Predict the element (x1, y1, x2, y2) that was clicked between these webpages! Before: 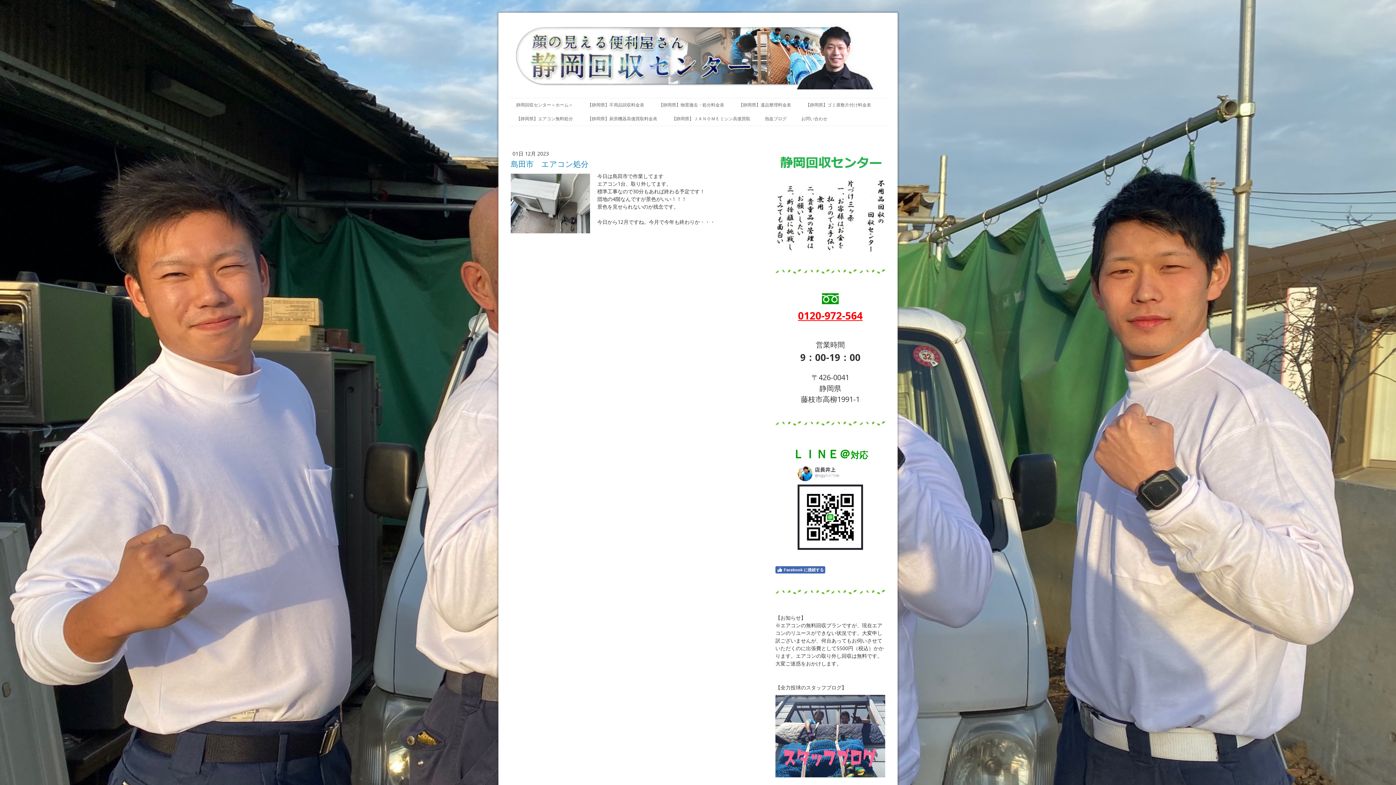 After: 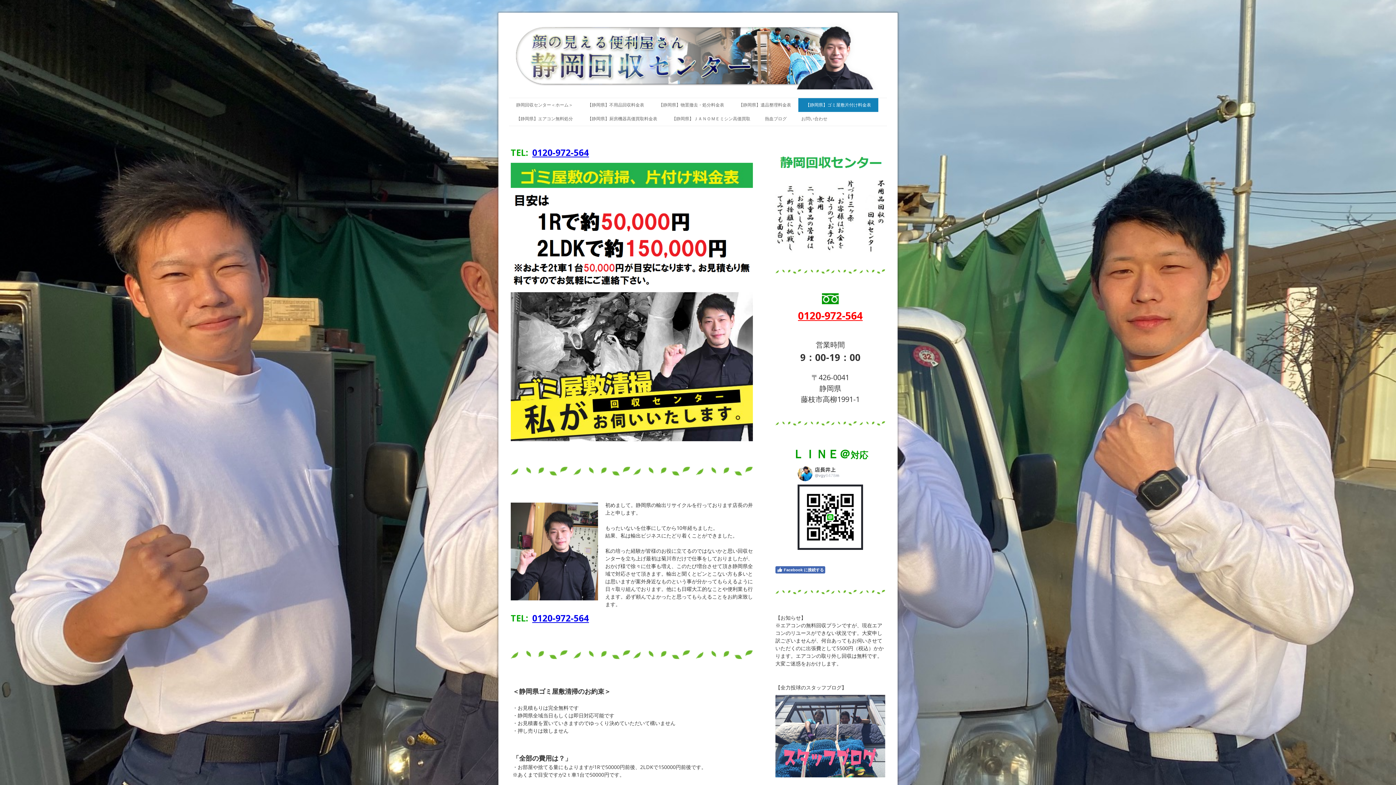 Action: bbox: (798, 98, 878, 112) label: 【静岡県】ゴミ屋敷片付け料金表